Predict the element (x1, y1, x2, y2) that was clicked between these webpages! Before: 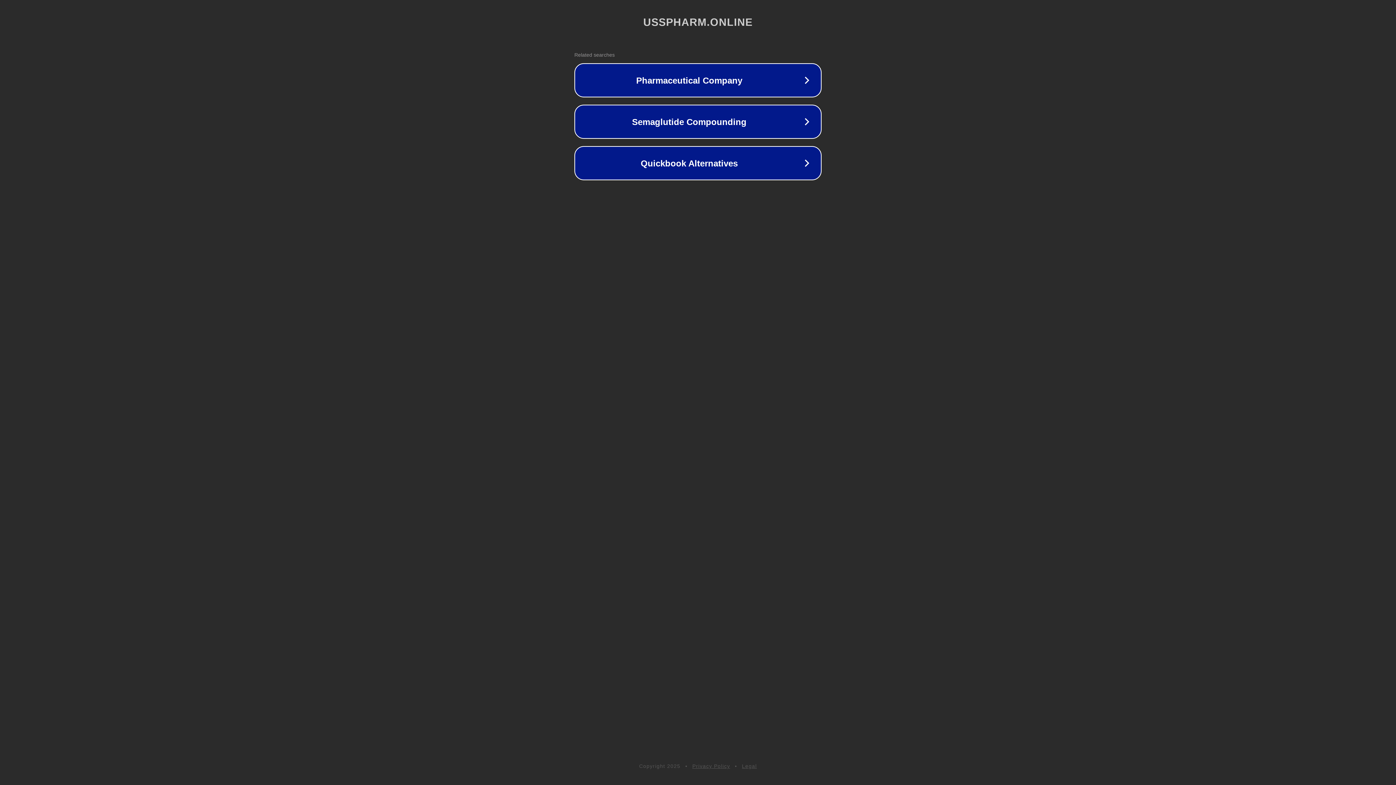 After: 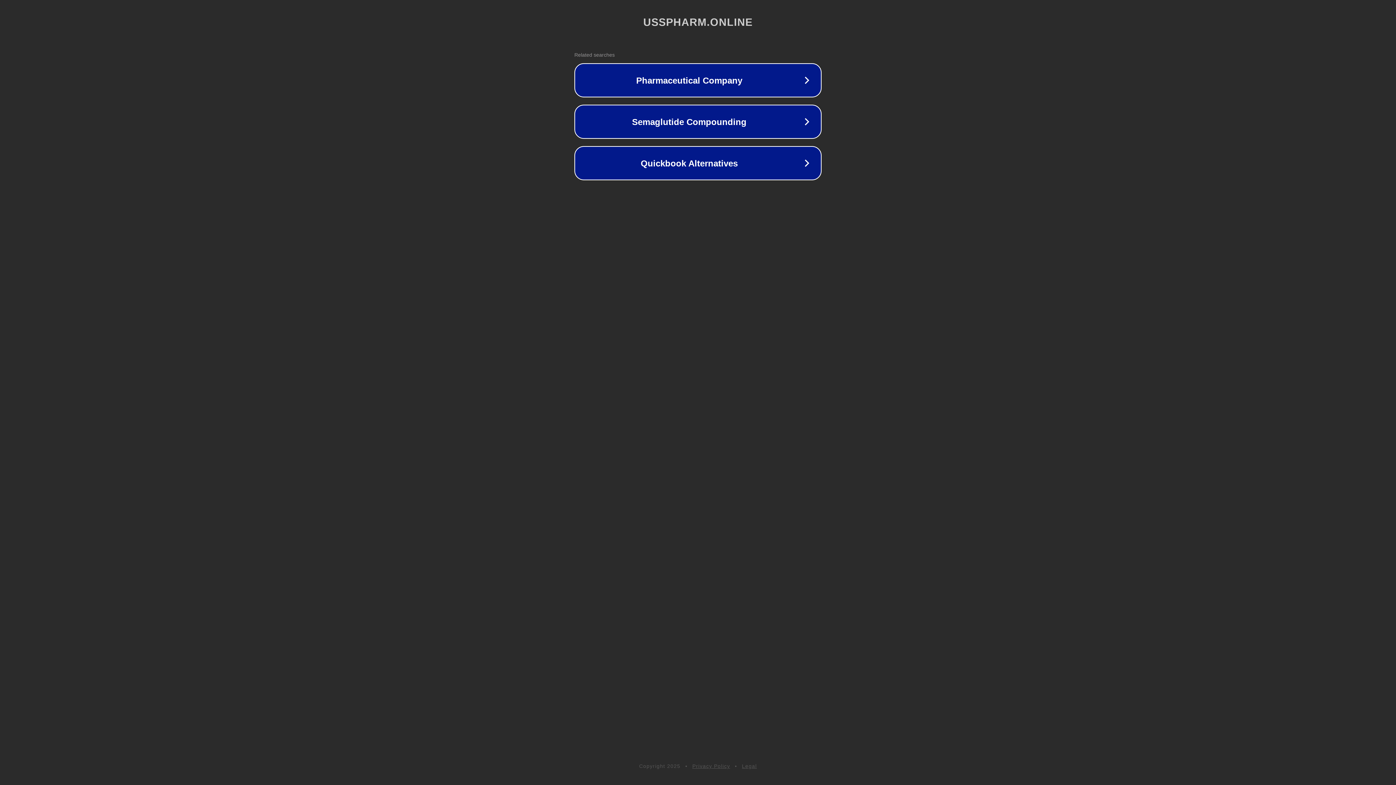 Action: bbox: (692, 763, 730, 769) label: Privacy Policy